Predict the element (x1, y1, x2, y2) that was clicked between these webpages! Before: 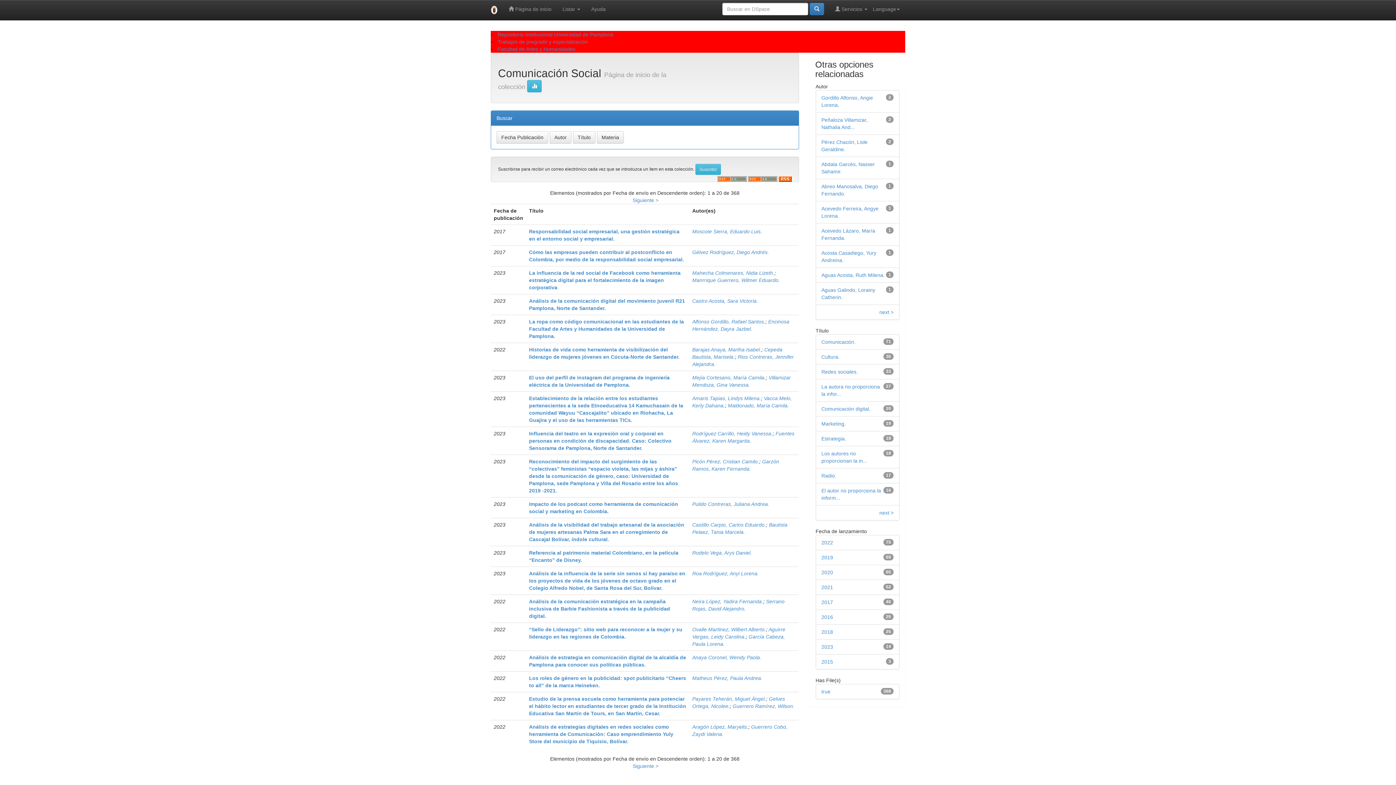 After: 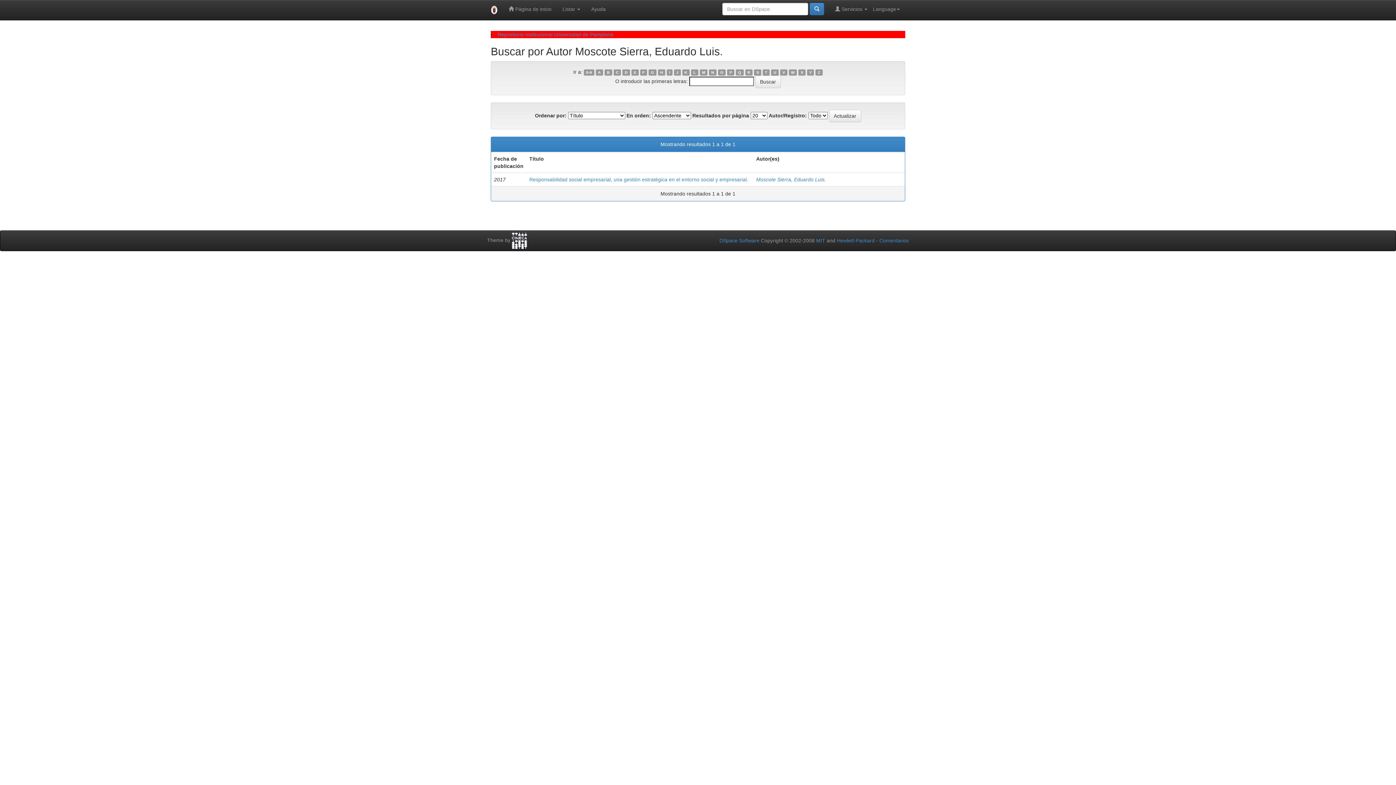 Action: label: Moscote Sierra, Eduardo Luis. bbox: (692, 228, 762, 234)